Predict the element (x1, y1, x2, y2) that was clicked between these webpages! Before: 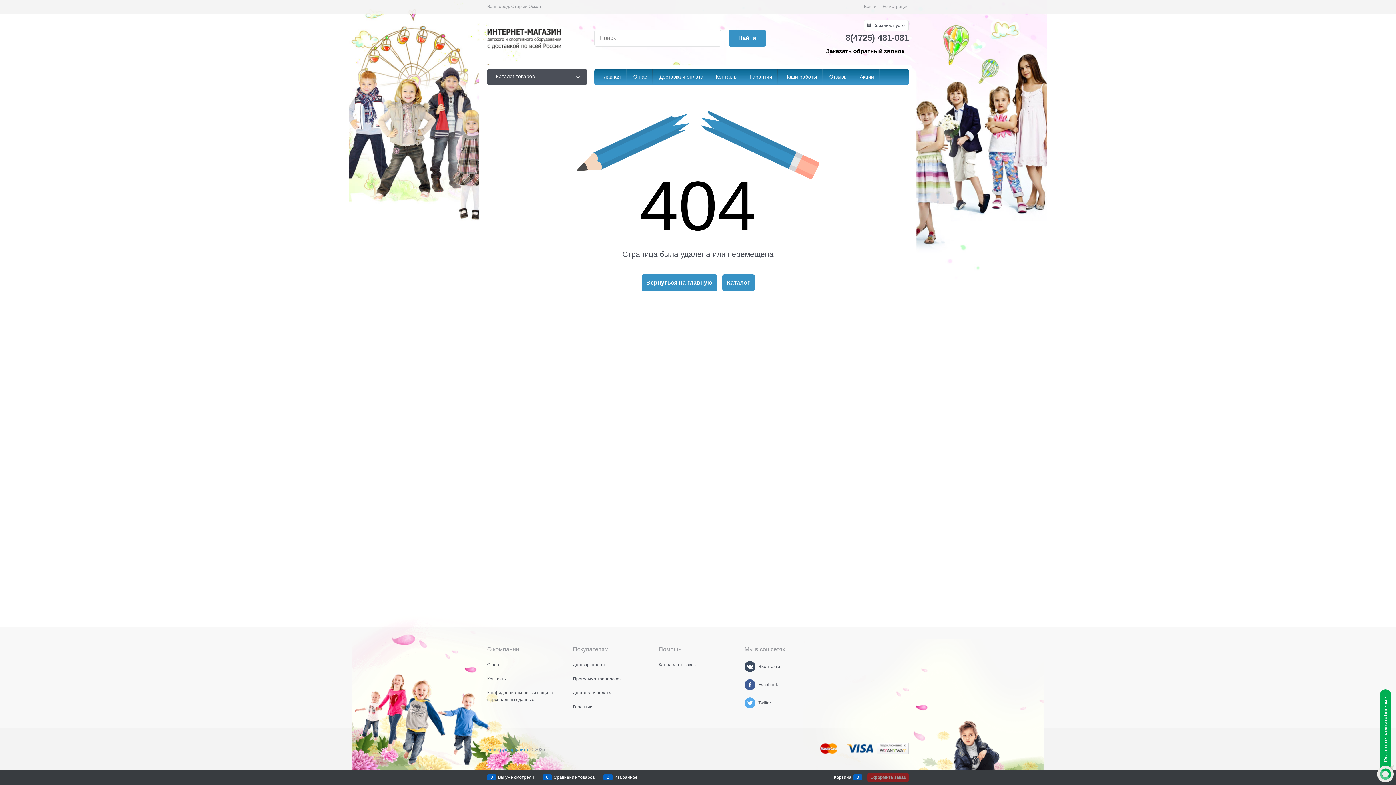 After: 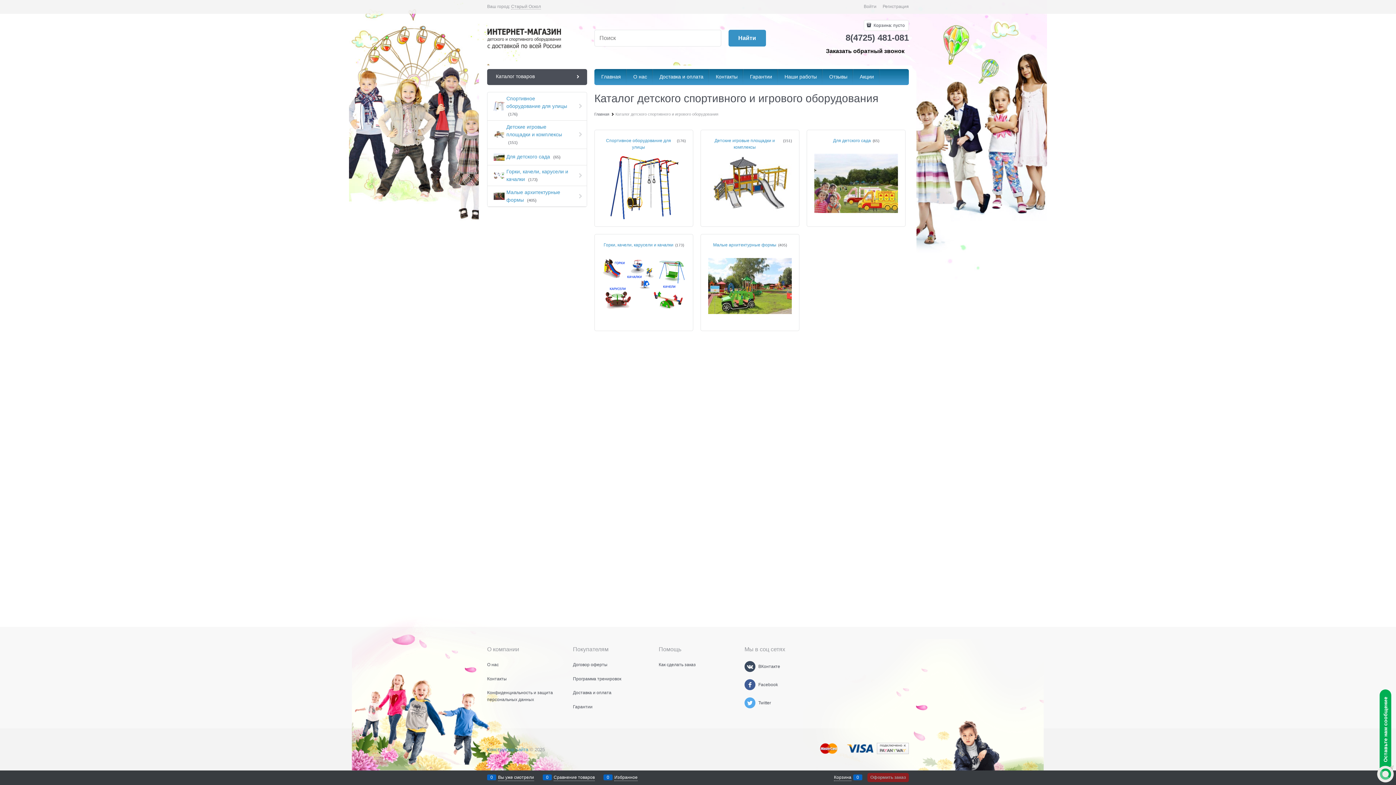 Action: bbox: (722, 274, 754, 291) label: Каталог